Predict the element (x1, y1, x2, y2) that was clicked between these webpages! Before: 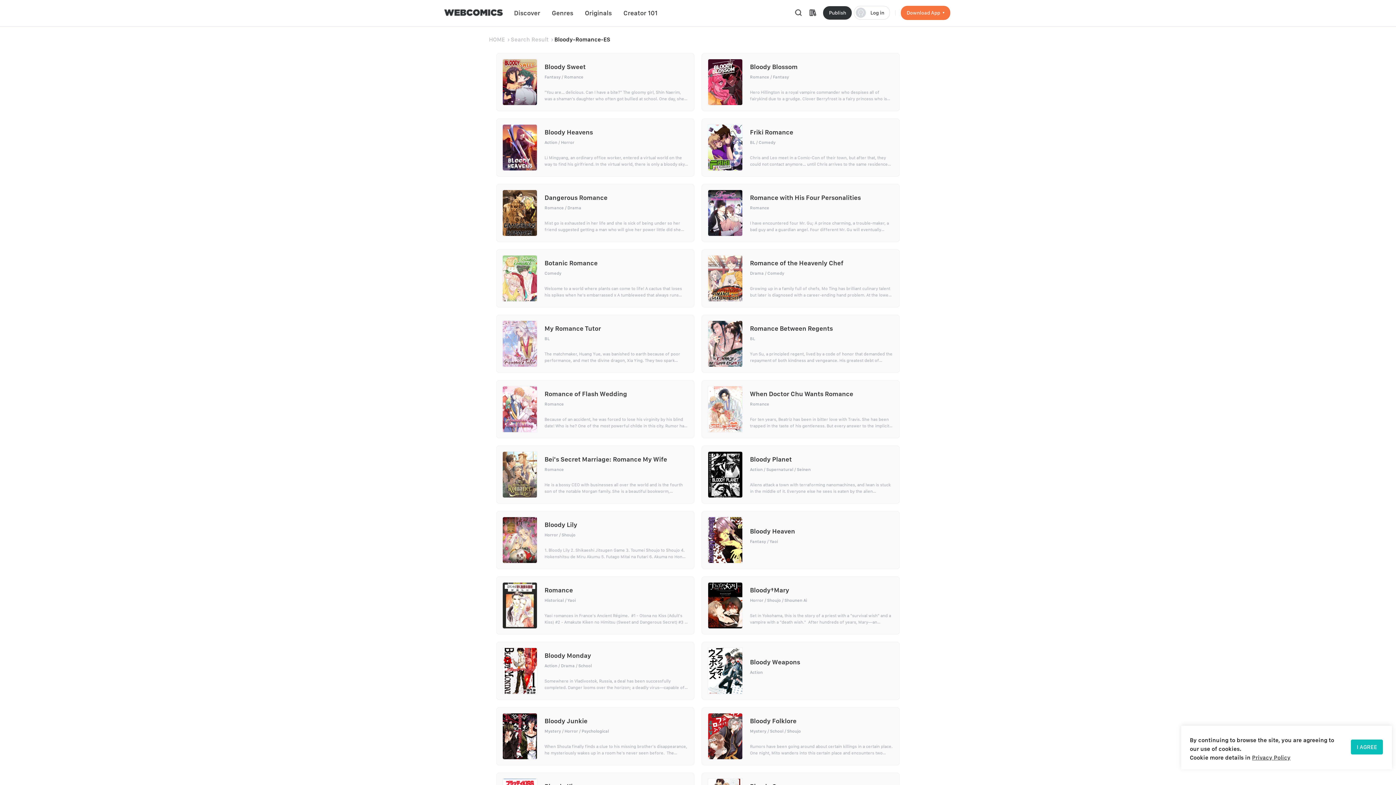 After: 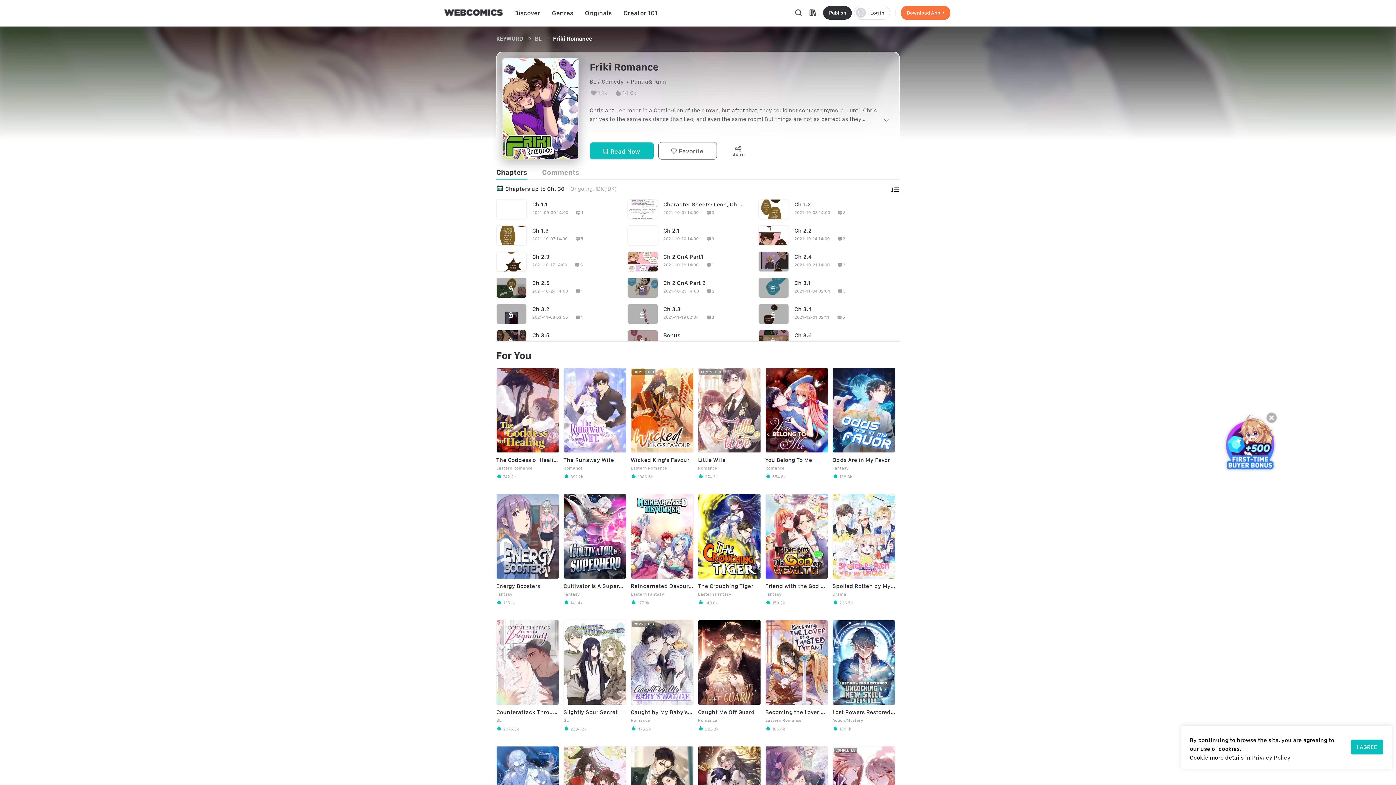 Action: label: Friki Romance

BLComedy

Chris and Leo meet in a Comic-Con of their town, but after that, they could not contact anymore… until Chris arrives to the same residence than Leo, and even the same room! But things are not as perfect as they seem… Would they be good friends, after all? bbox: (701, 118, 900, 176)